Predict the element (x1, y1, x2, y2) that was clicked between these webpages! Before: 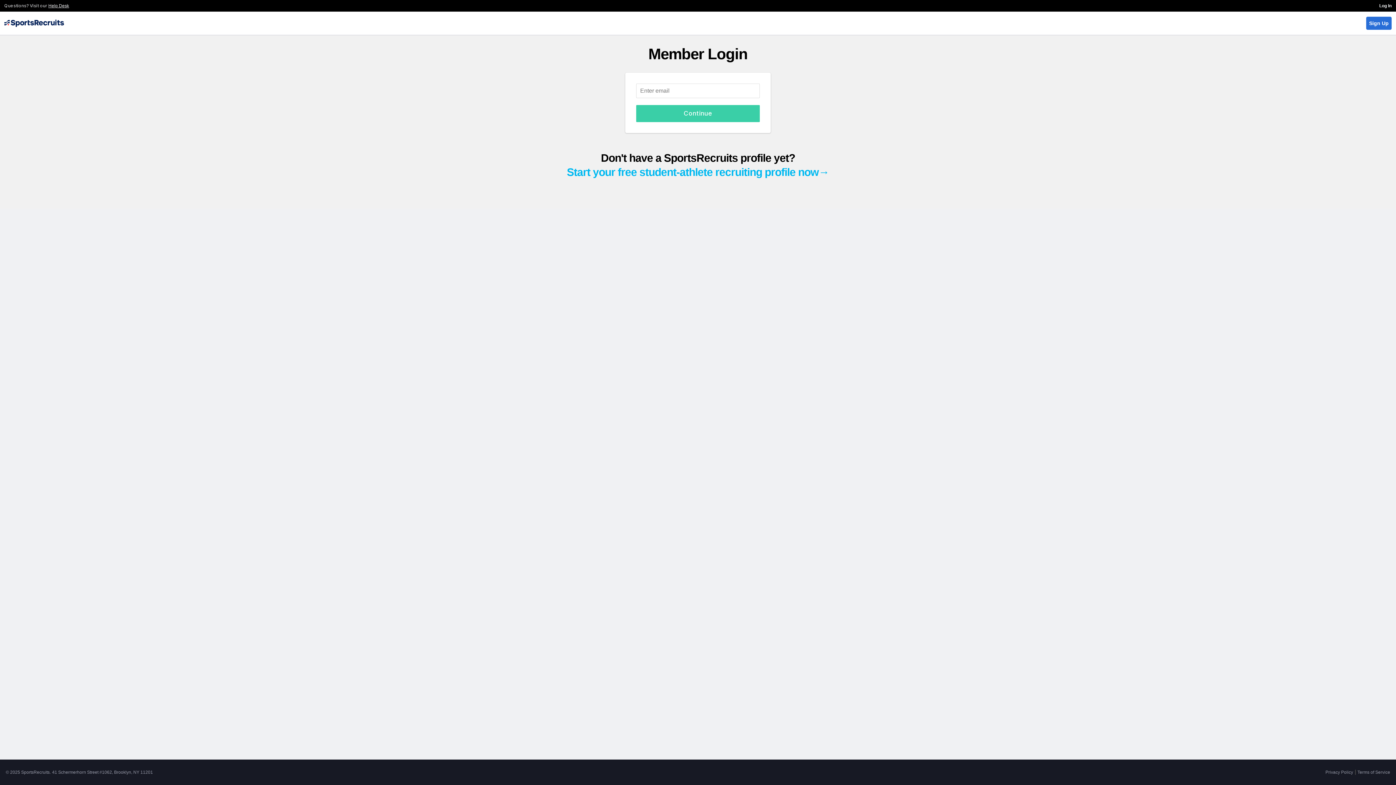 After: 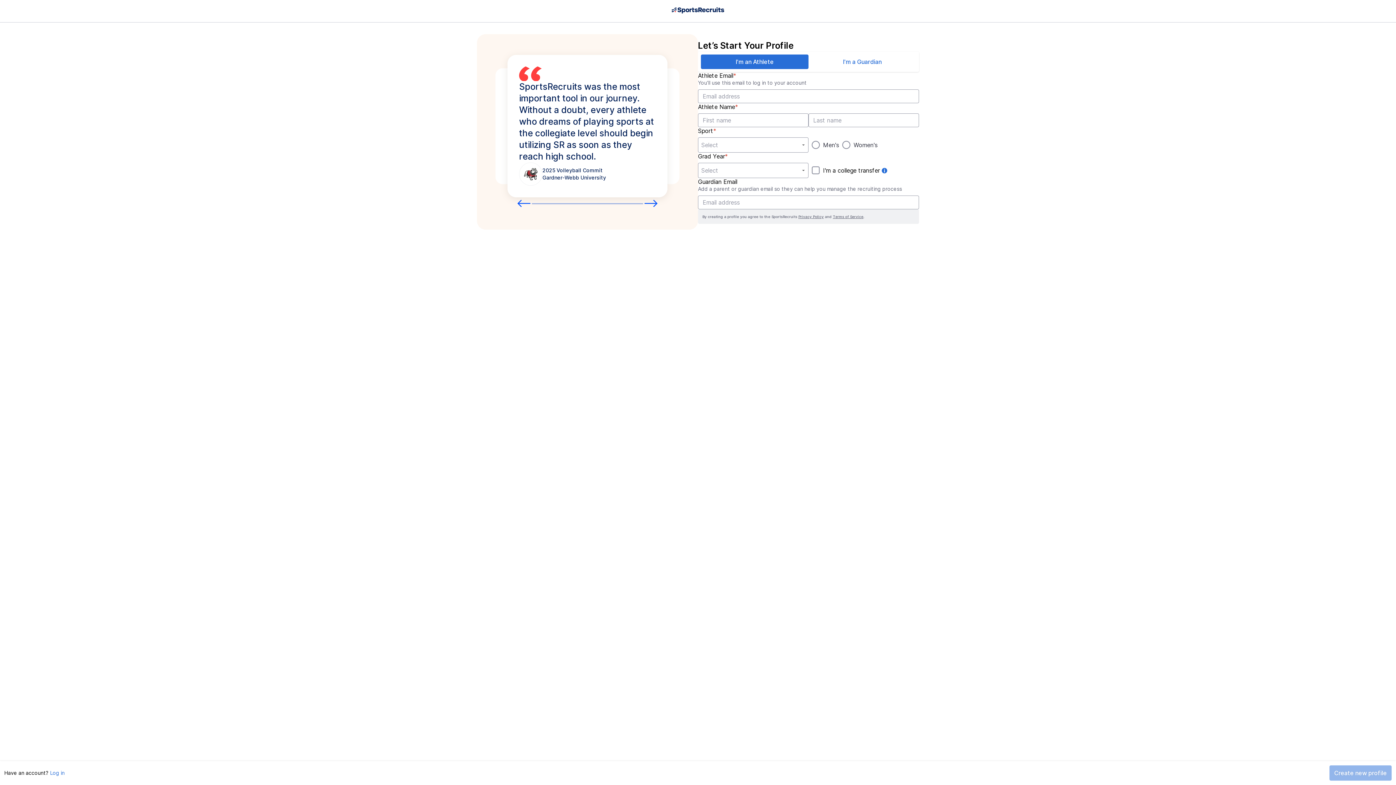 Action: bbox: (1366, 16, 1392, 29) label: Sign Up